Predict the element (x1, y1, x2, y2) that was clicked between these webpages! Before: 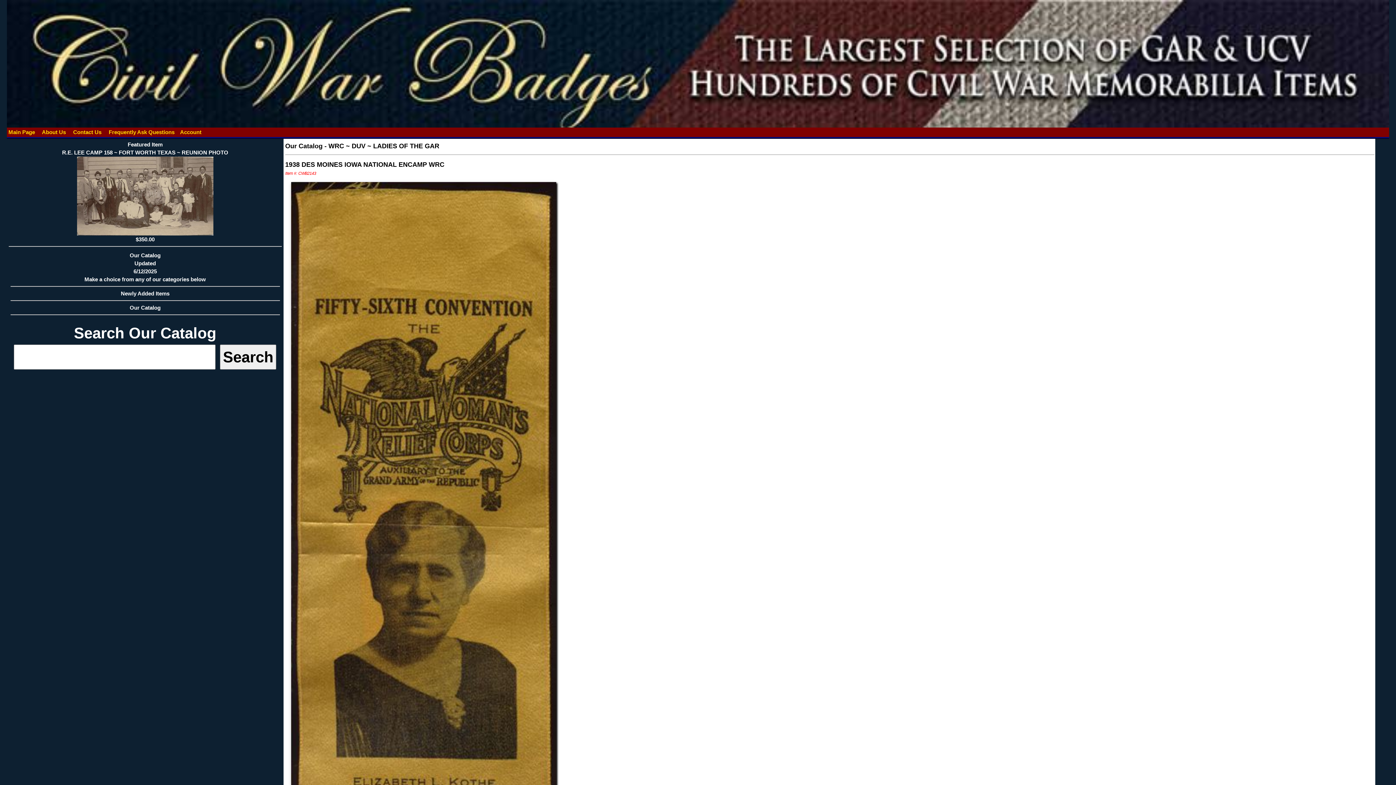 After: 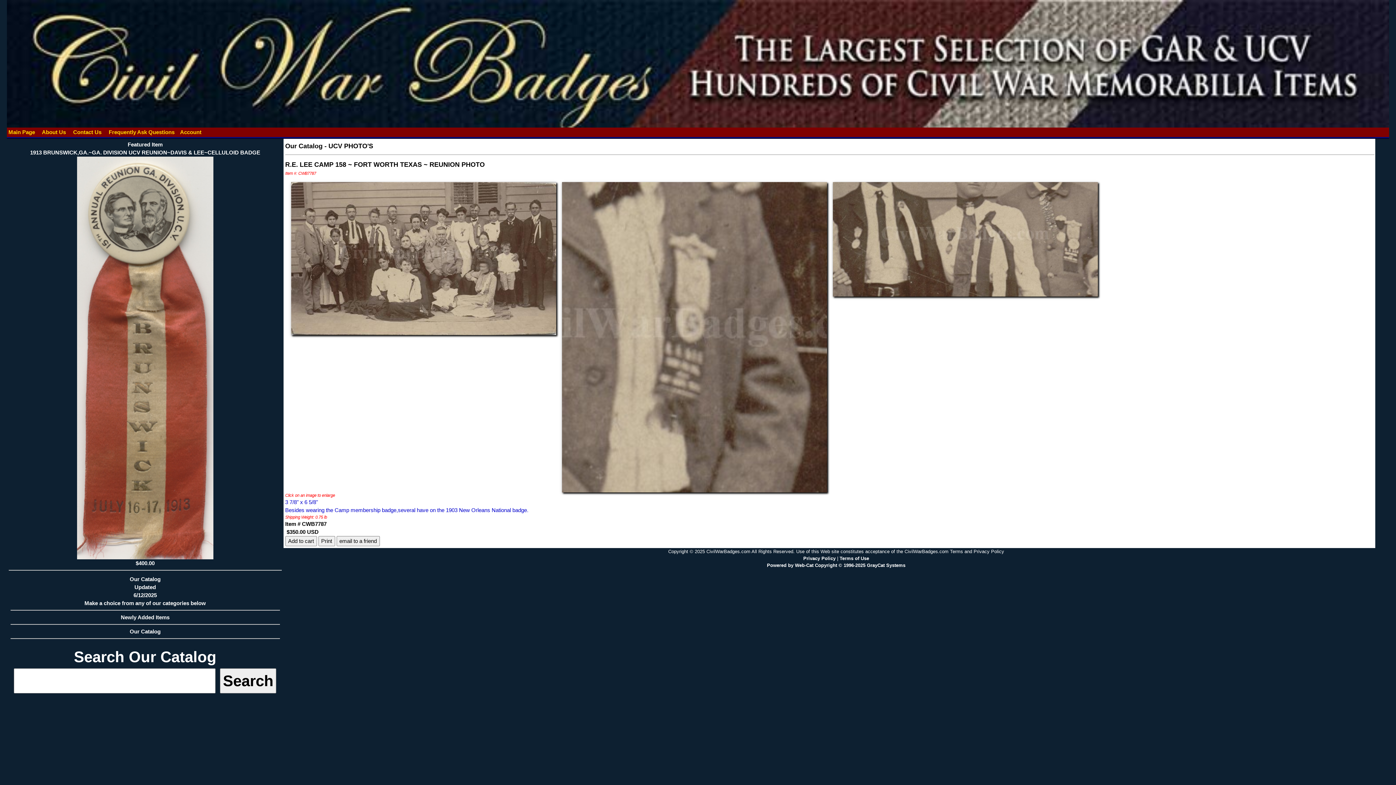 Action: bbox: (62, 141, 228, 242) label: Featured Item
R.E. LEE CAMP 158 ~ FORT WORTH TEXAS ~ REUNION PHOTO

$350.00